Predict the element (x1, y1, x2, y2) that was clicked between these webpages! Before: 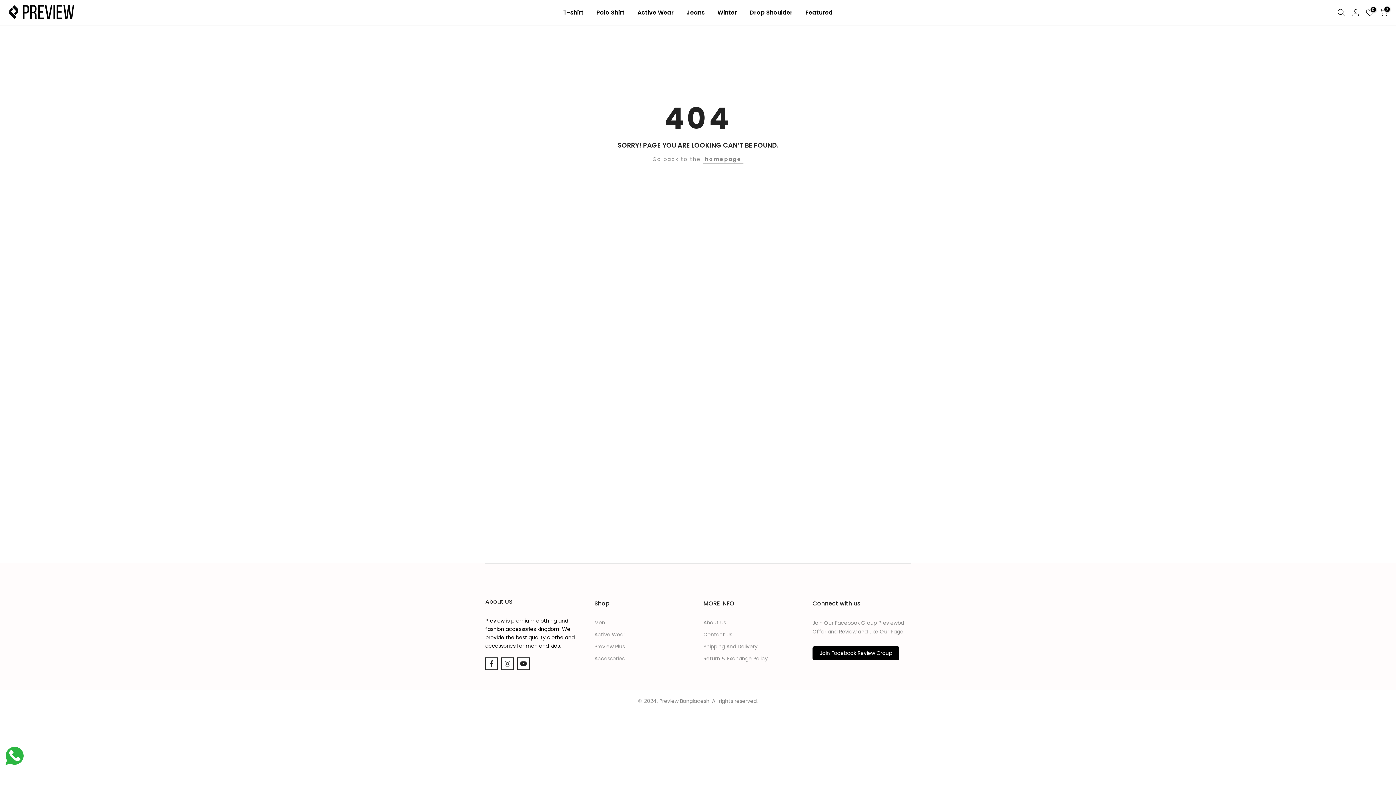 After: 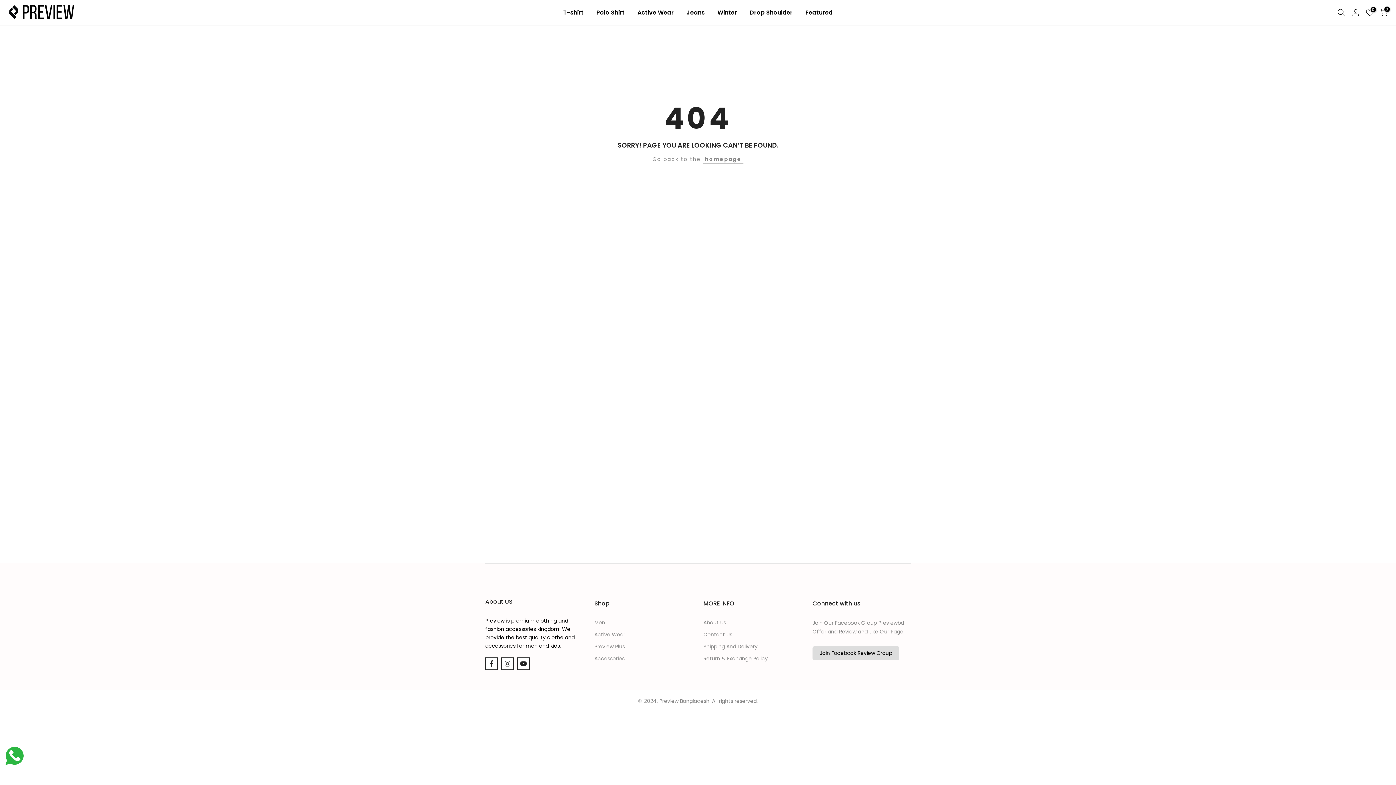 Action: bbox: (812, 646, 899, 660) label: Join Facebook Review Group